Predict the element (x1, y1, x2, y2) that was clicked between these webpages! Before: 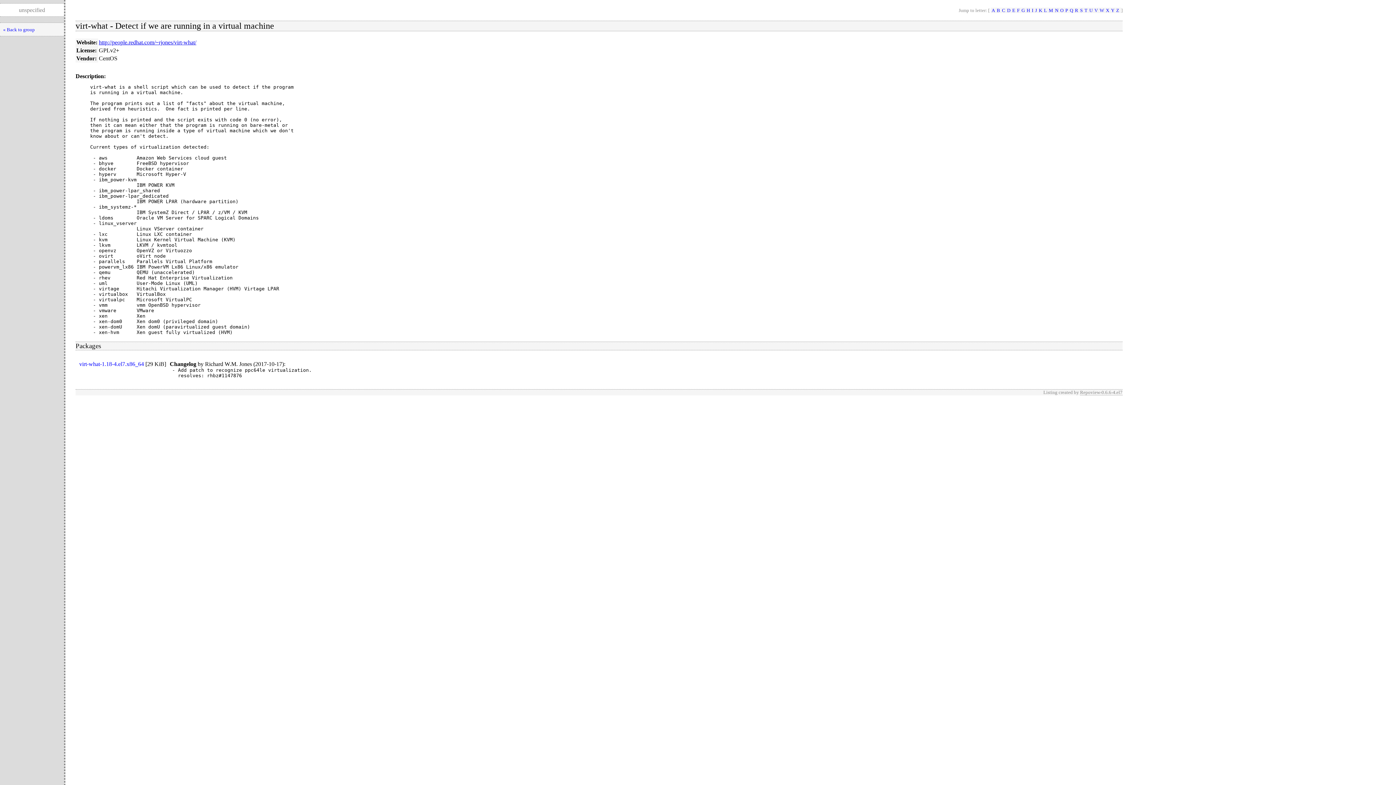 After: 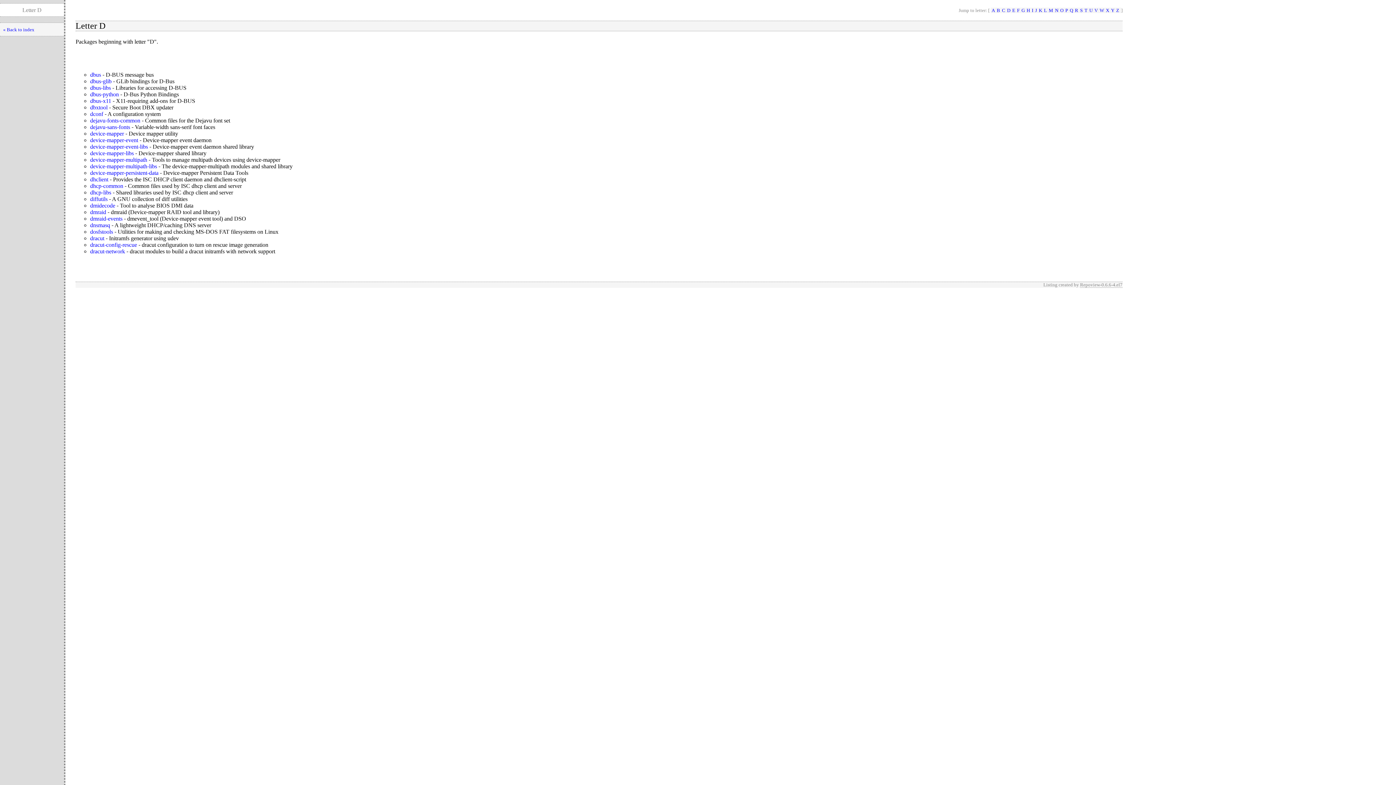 Action: bbox: (1006, 7, 1011, 13) label: D